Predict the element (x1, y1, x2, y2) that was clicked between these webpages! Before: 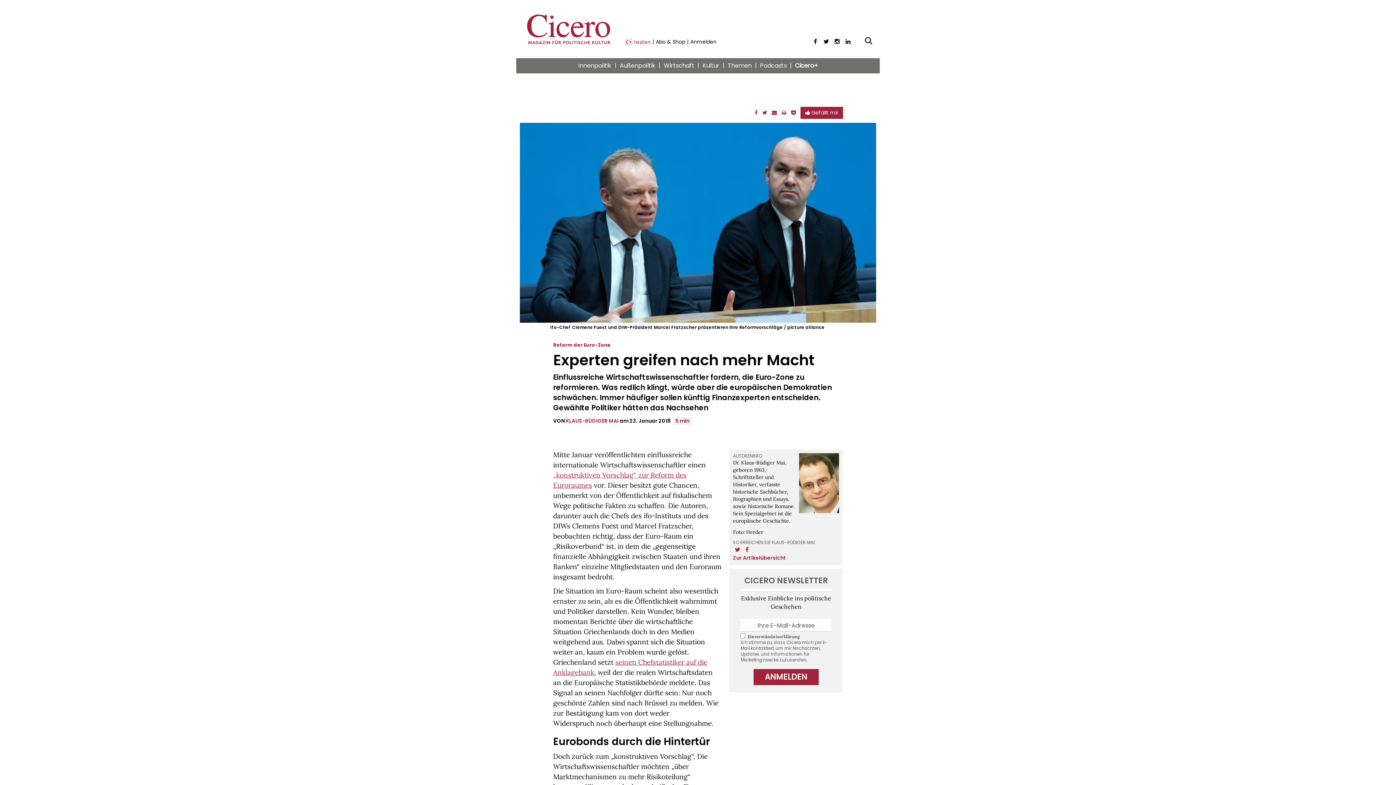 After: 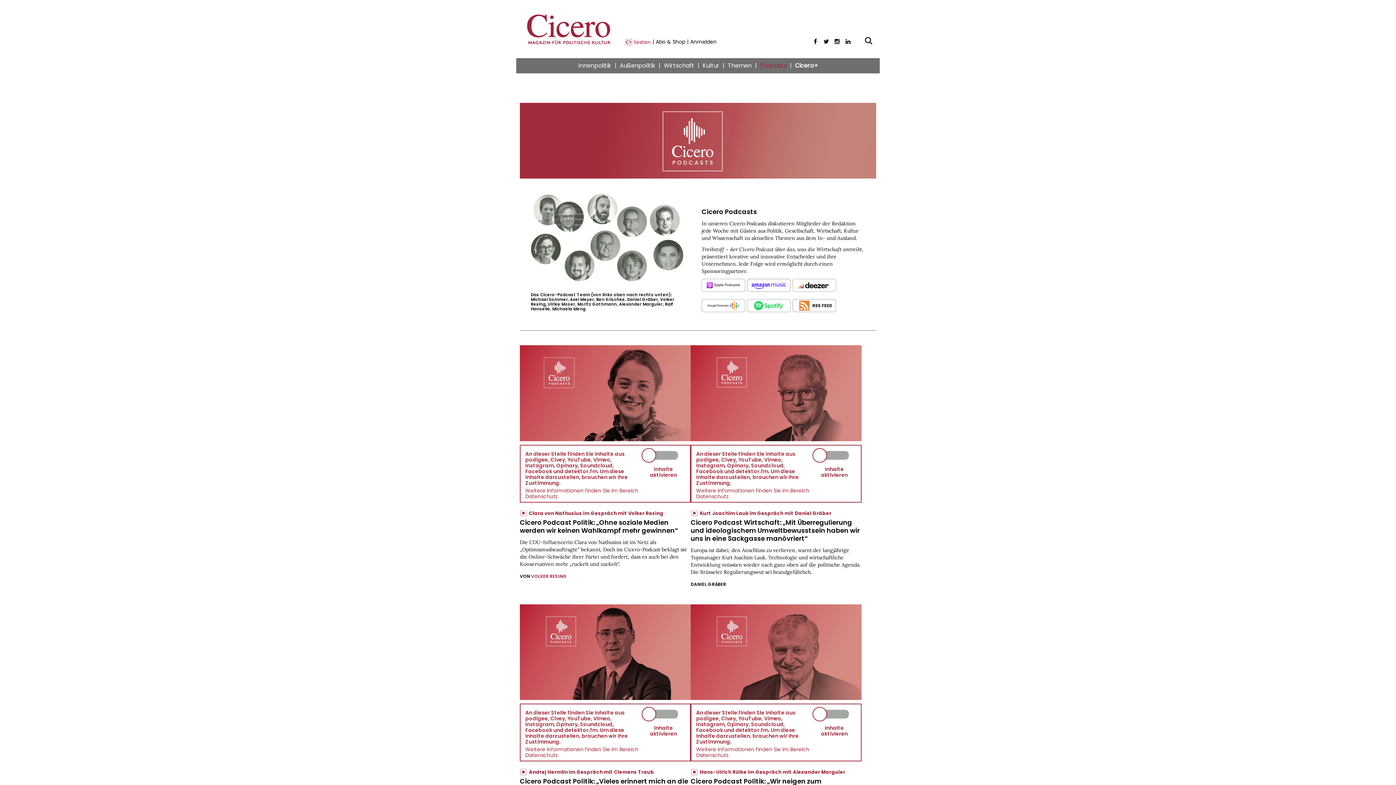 Action: label: Podcasts bbox: (757, 58, 790, 73)